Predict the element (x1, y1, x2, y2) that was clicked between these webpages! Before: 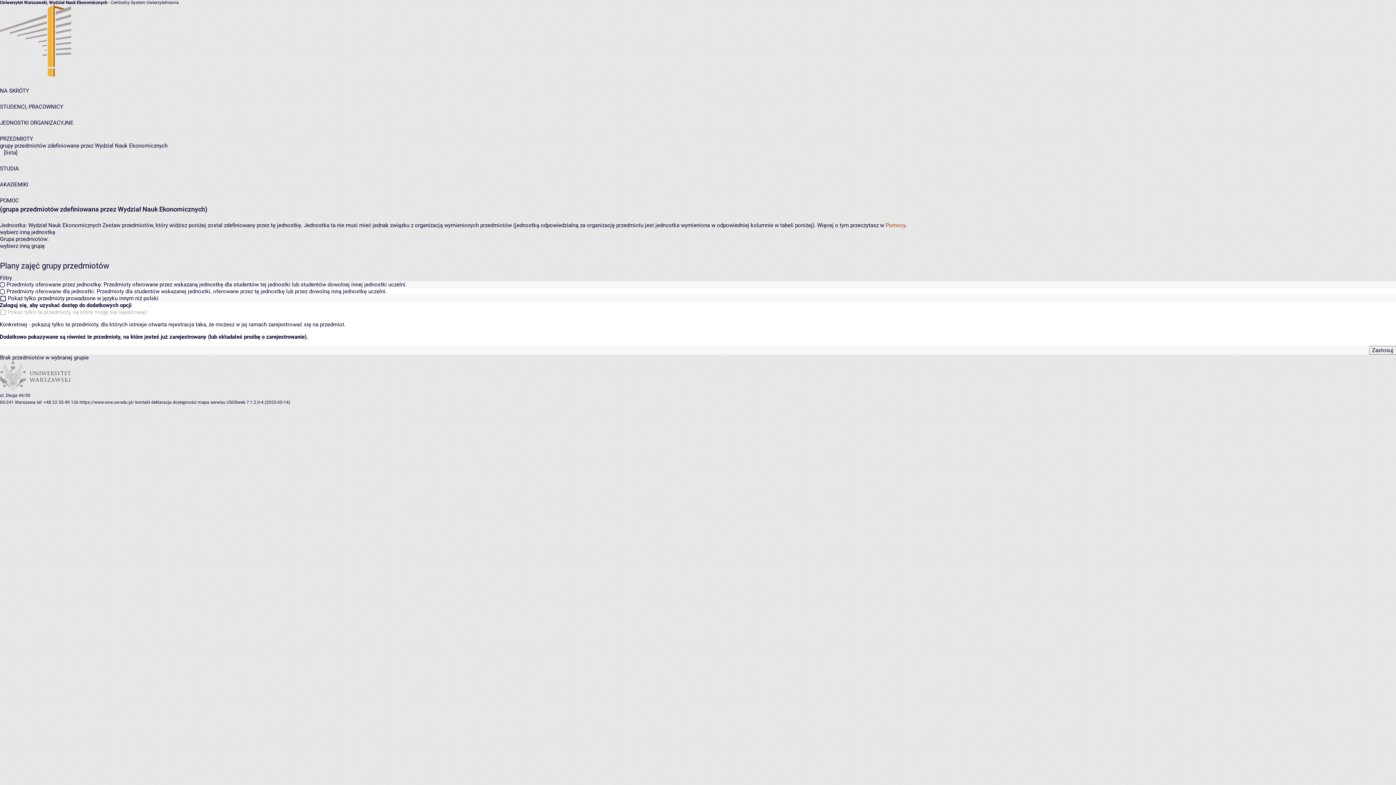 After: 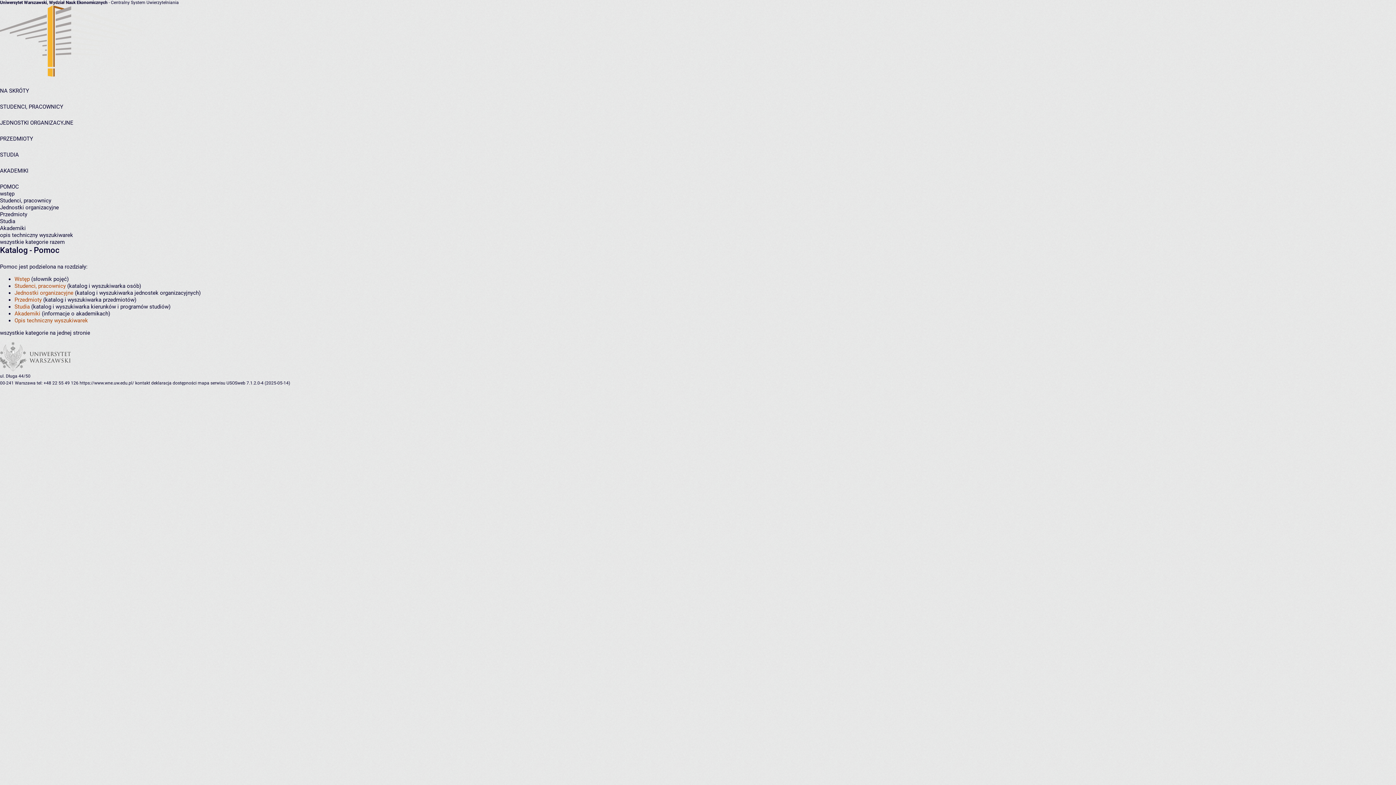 Action: label: POMOC bbox: (0, 197, 18, 204)